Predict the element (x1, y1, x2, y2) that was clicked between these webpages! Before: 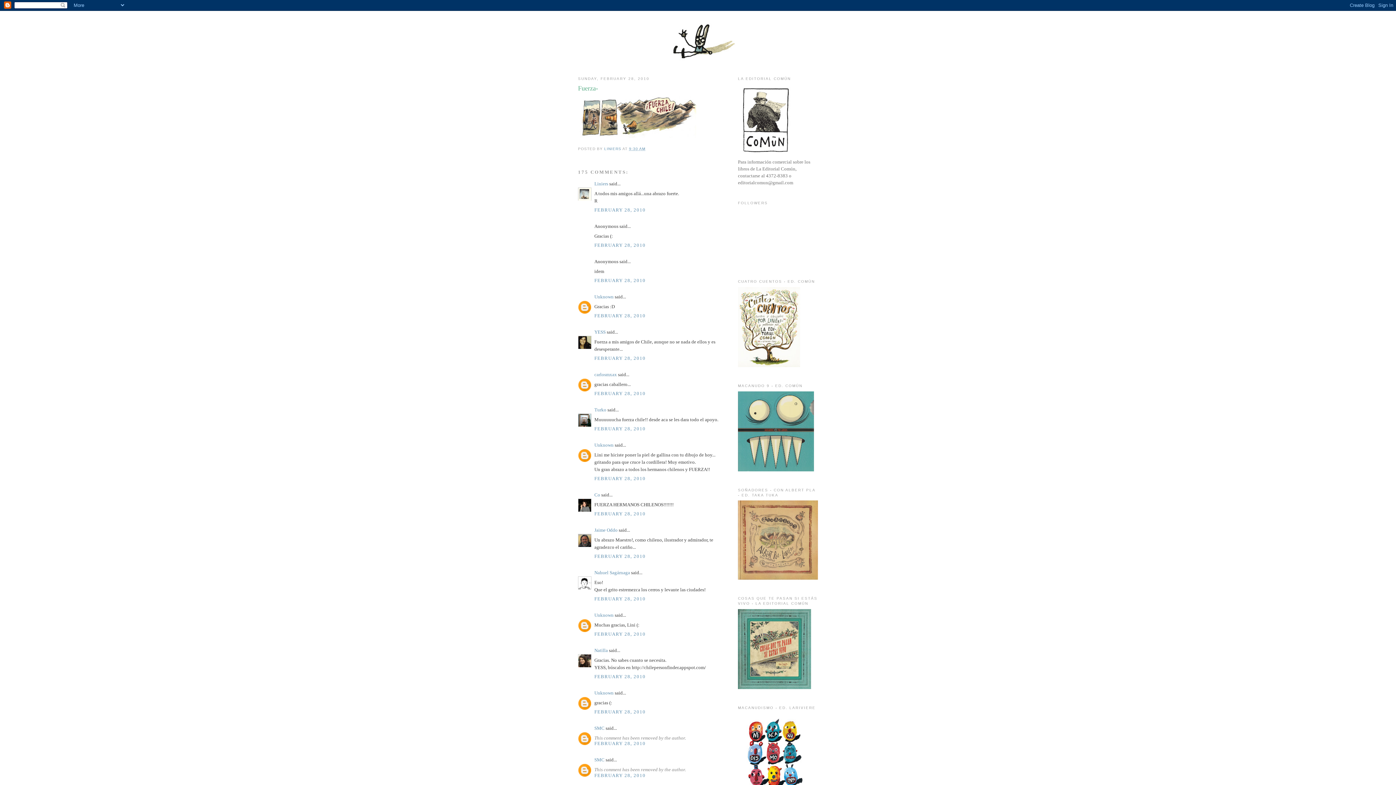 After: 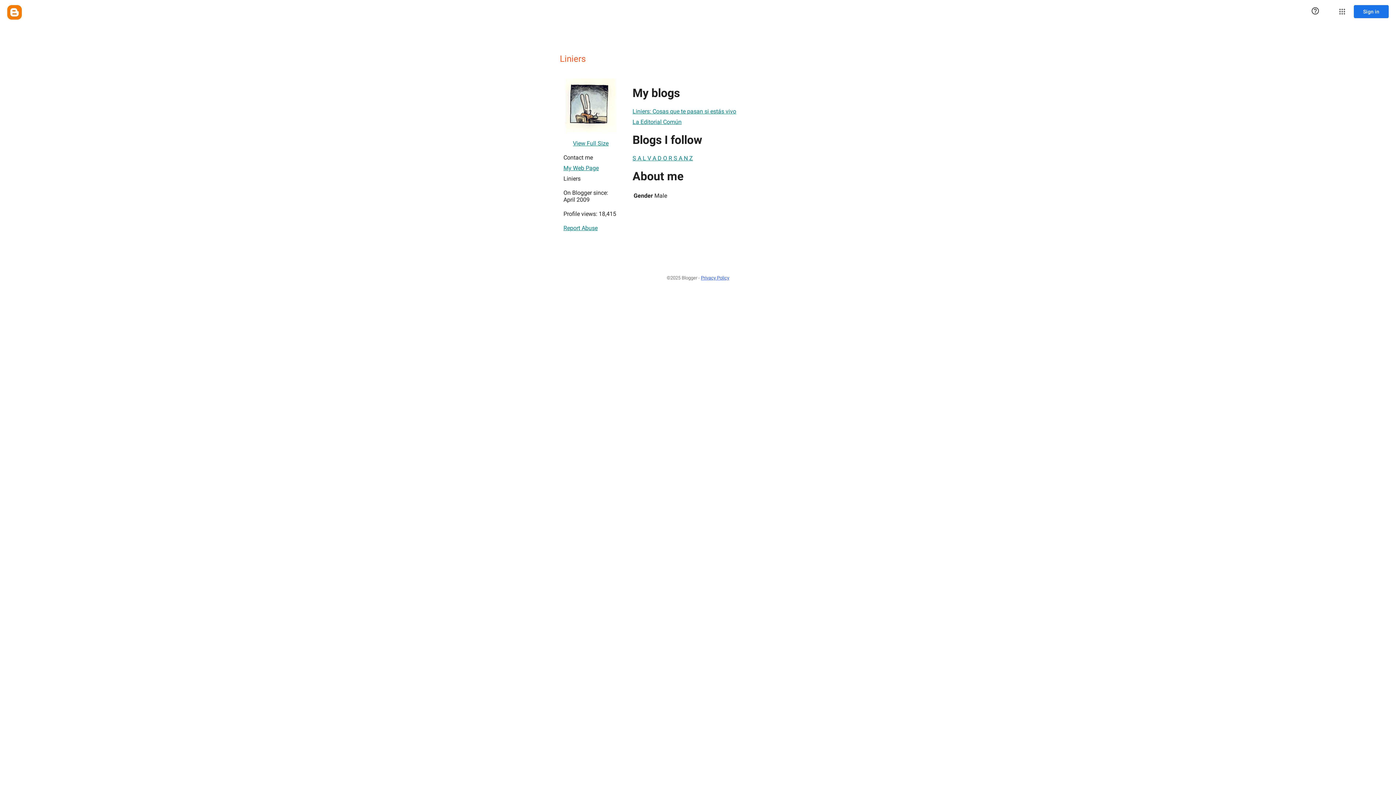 Action: bbox: (604, 147, 622, 151) label: LINIERS 